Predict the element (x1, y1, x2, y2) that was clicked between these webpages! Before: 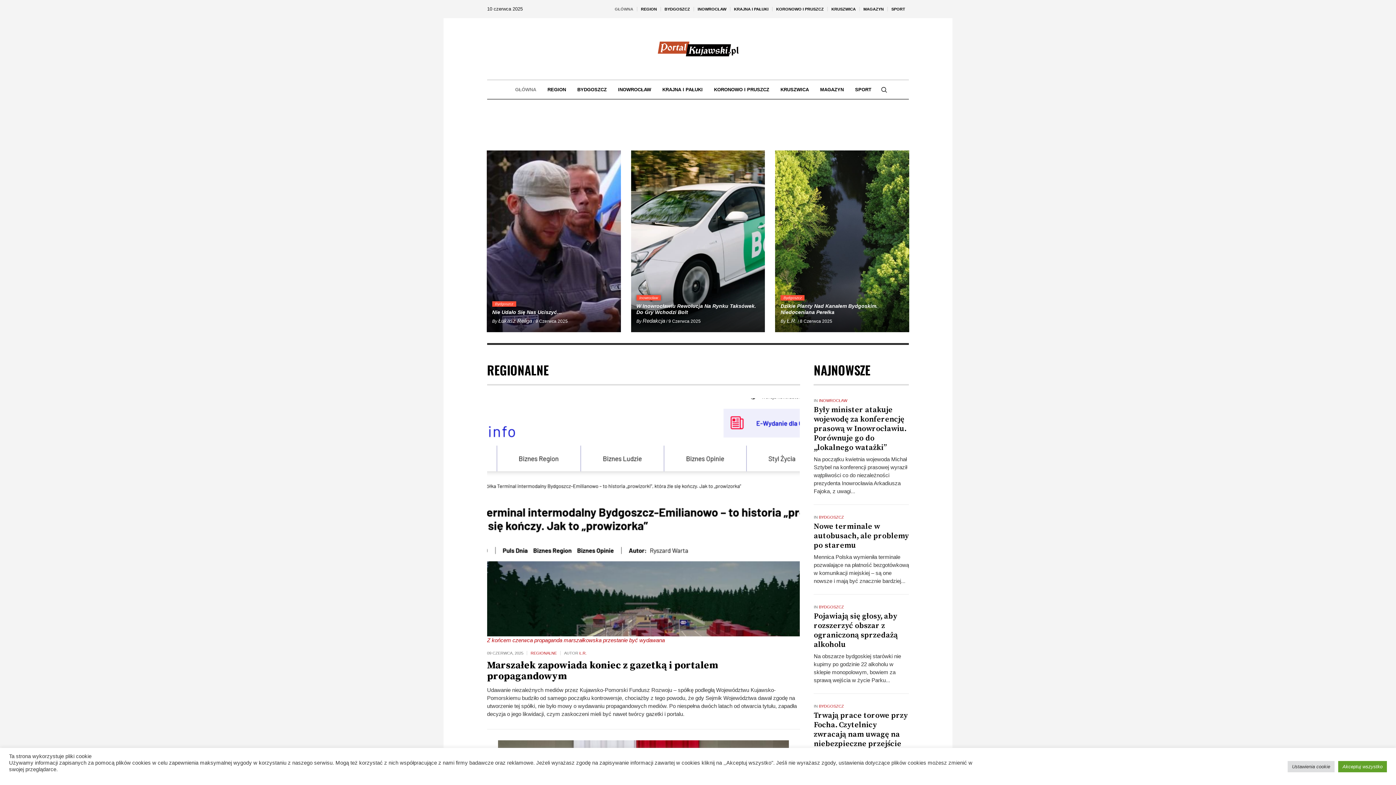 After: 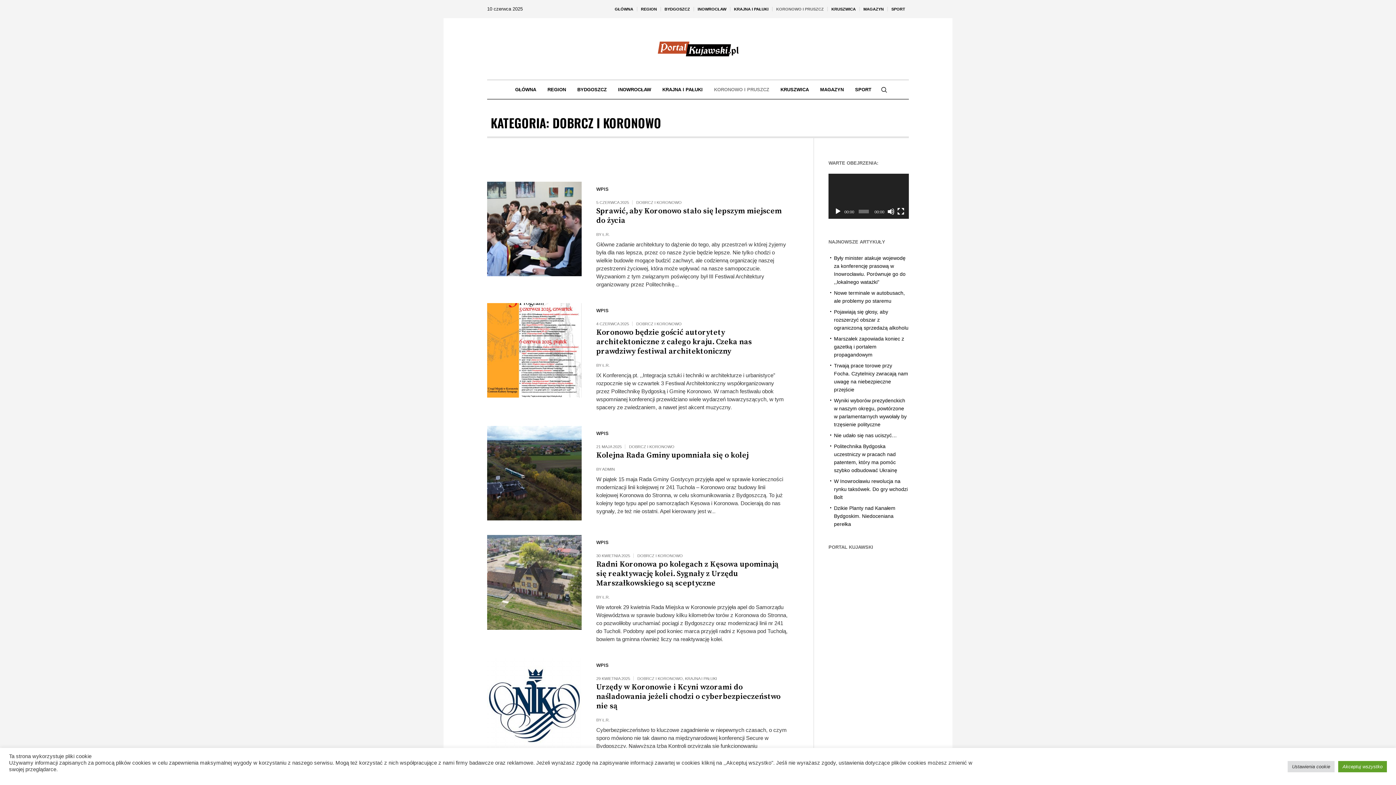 Action: bbox: (772, 0, 827, 18) label: KORONOWO I PRUSZCZ